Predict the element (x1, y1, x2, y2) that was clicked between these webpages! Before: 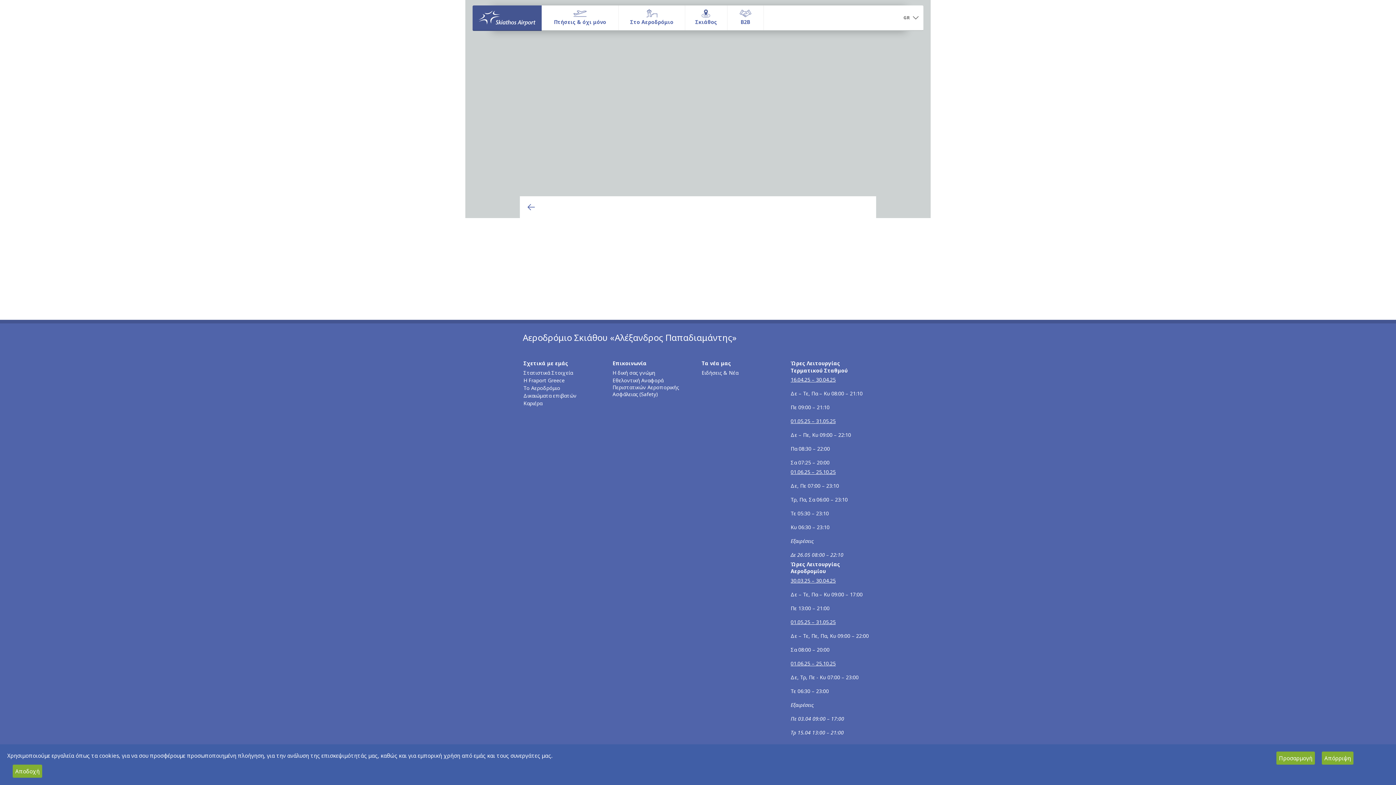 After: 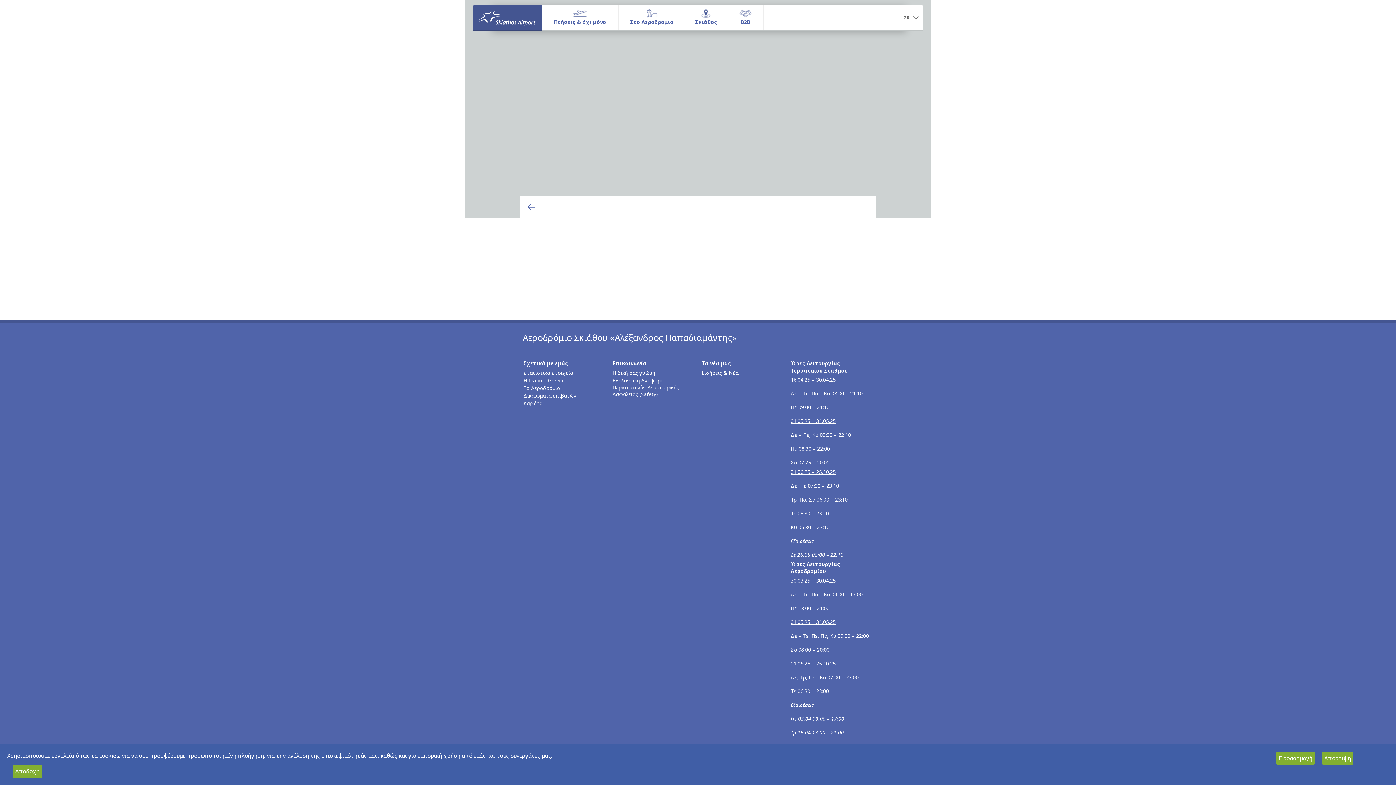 Action: bbox: (523, 392, 605, 399) label: Δικαιώματα επιβατών